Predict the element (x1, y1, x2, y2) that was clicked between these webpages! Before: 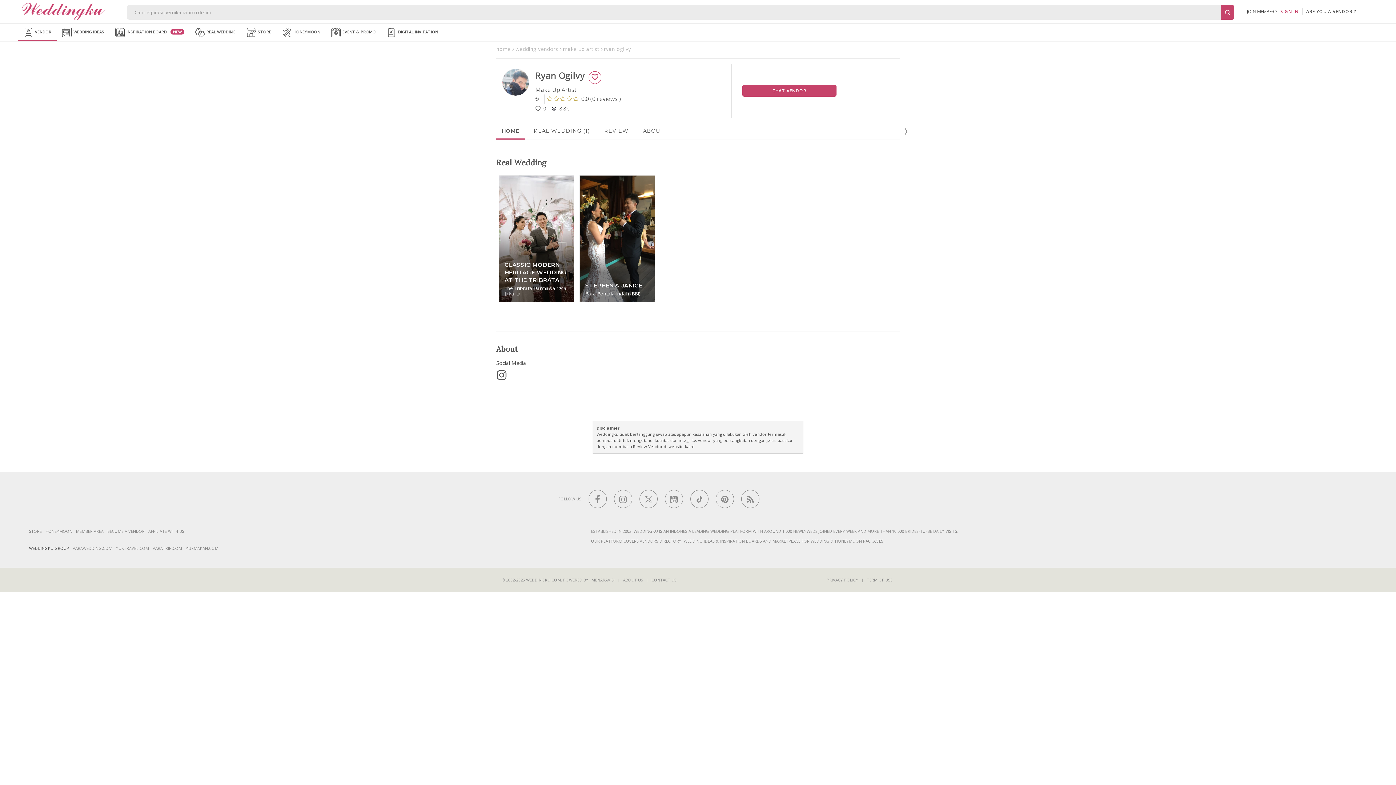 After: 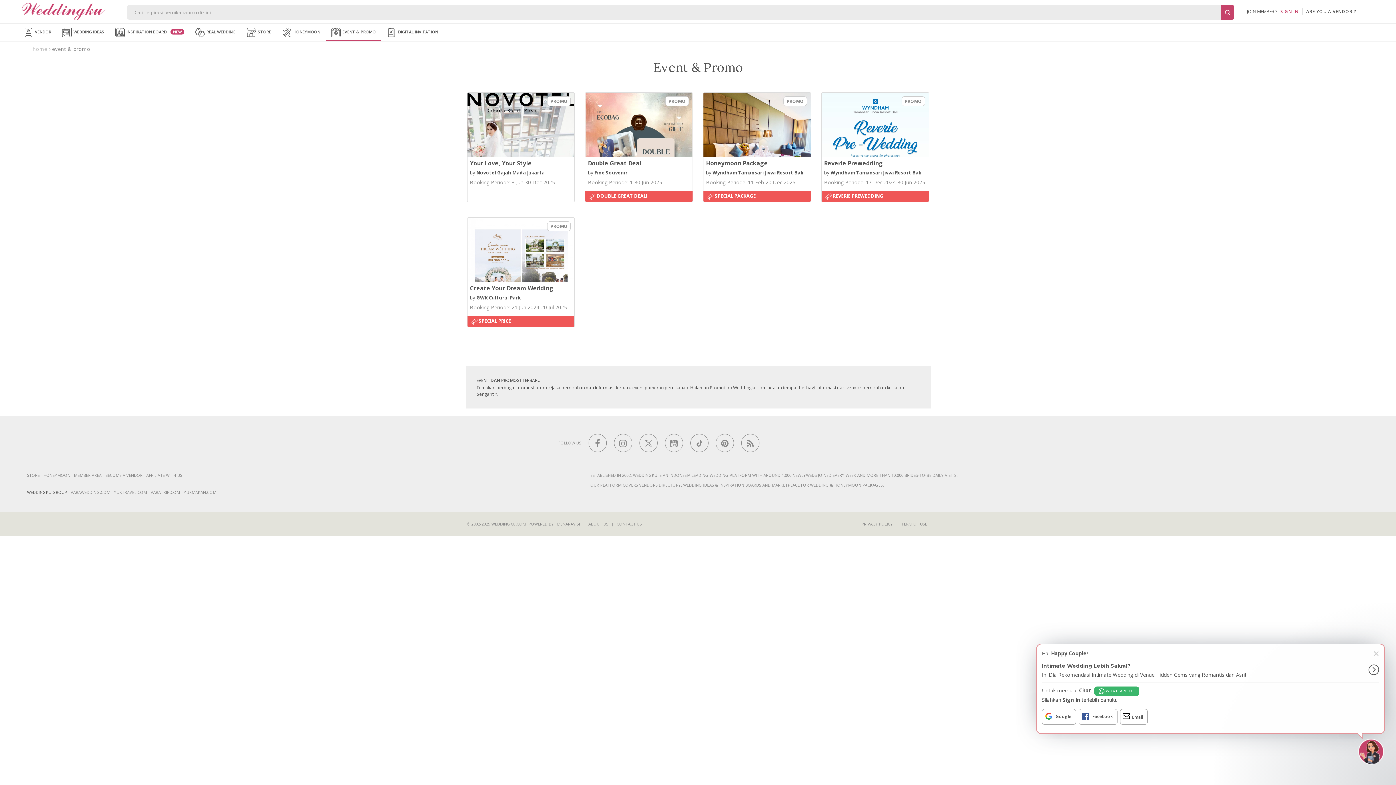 Action: bbox: (331, 23, 376, 40) label:  EVENT & PROMO